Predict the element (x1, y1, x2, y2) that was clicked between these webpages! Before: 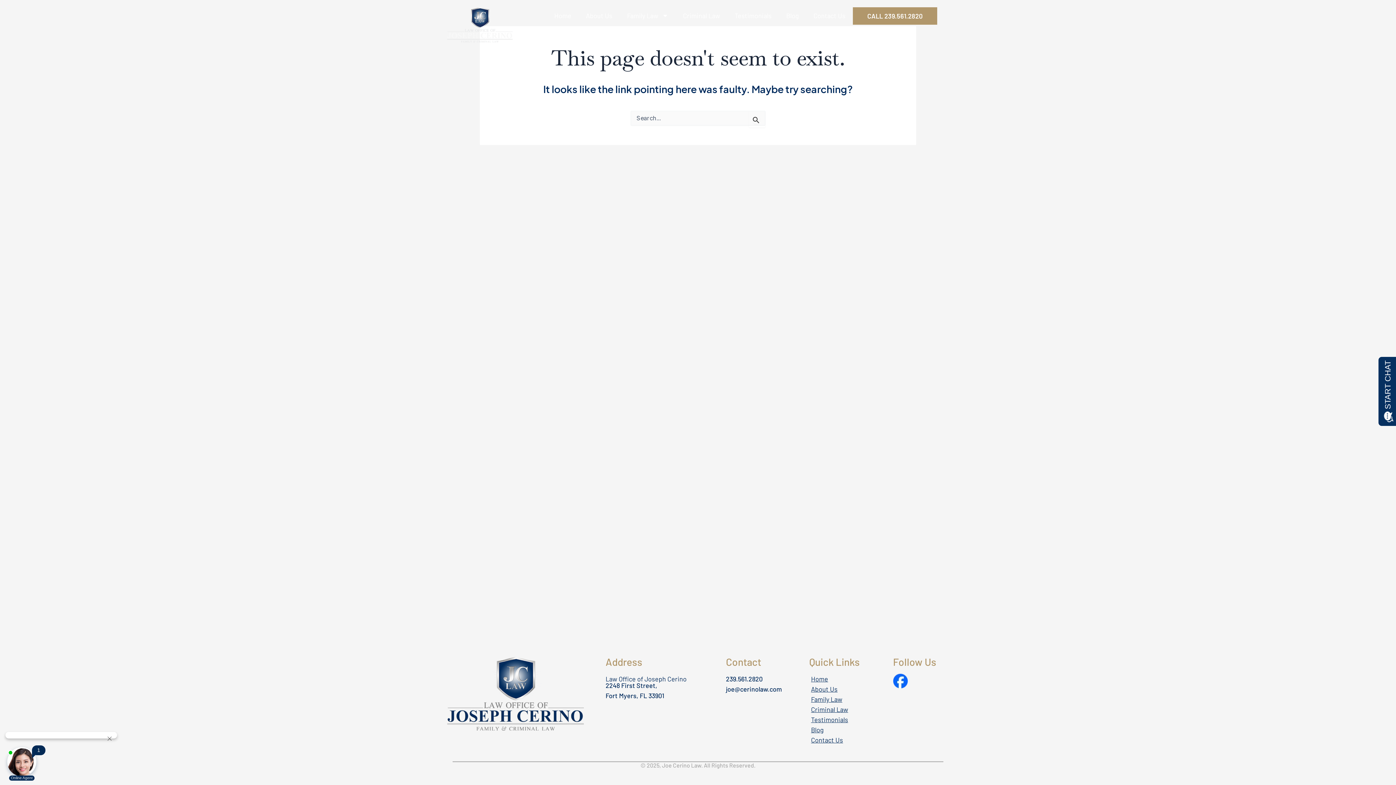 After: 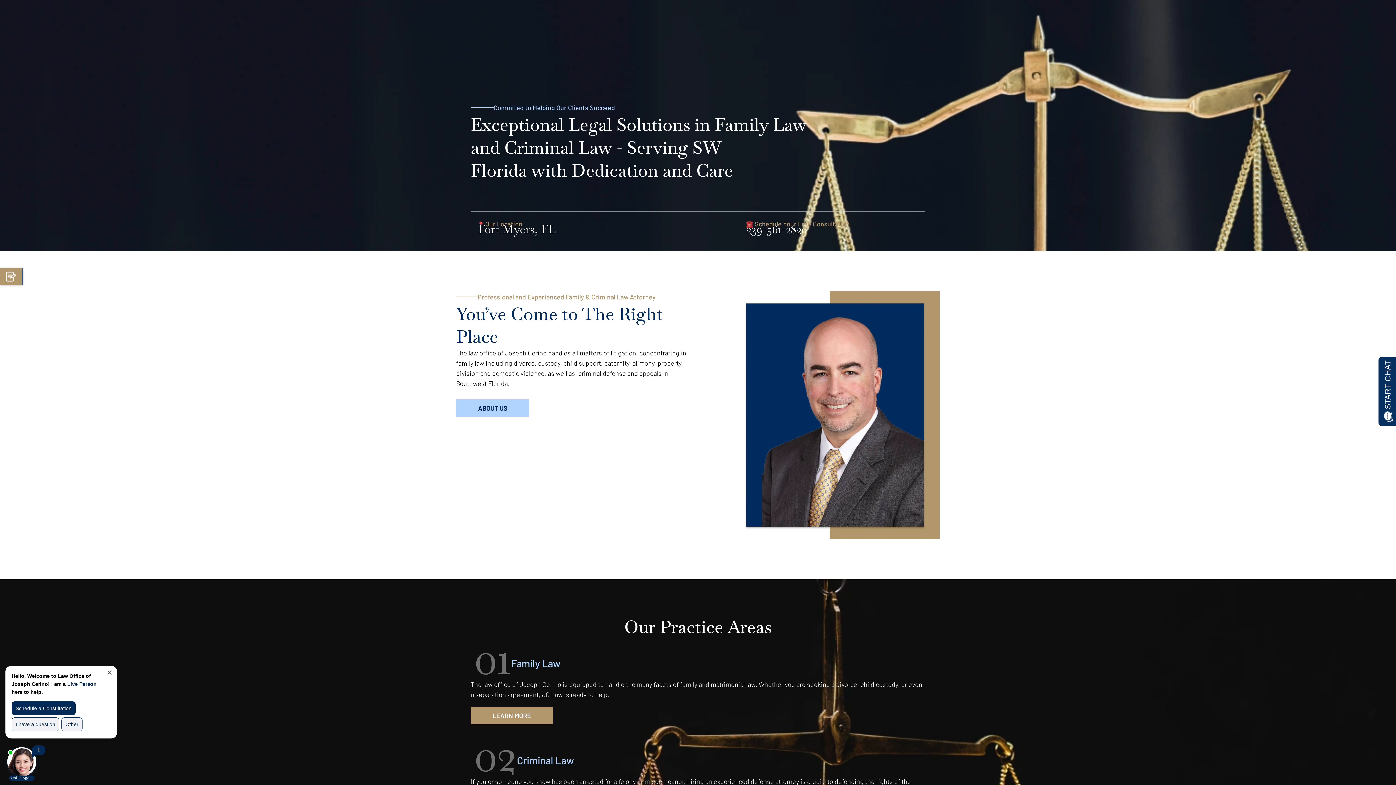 Action: label: Home bbox: (547, 7, 578, 24)